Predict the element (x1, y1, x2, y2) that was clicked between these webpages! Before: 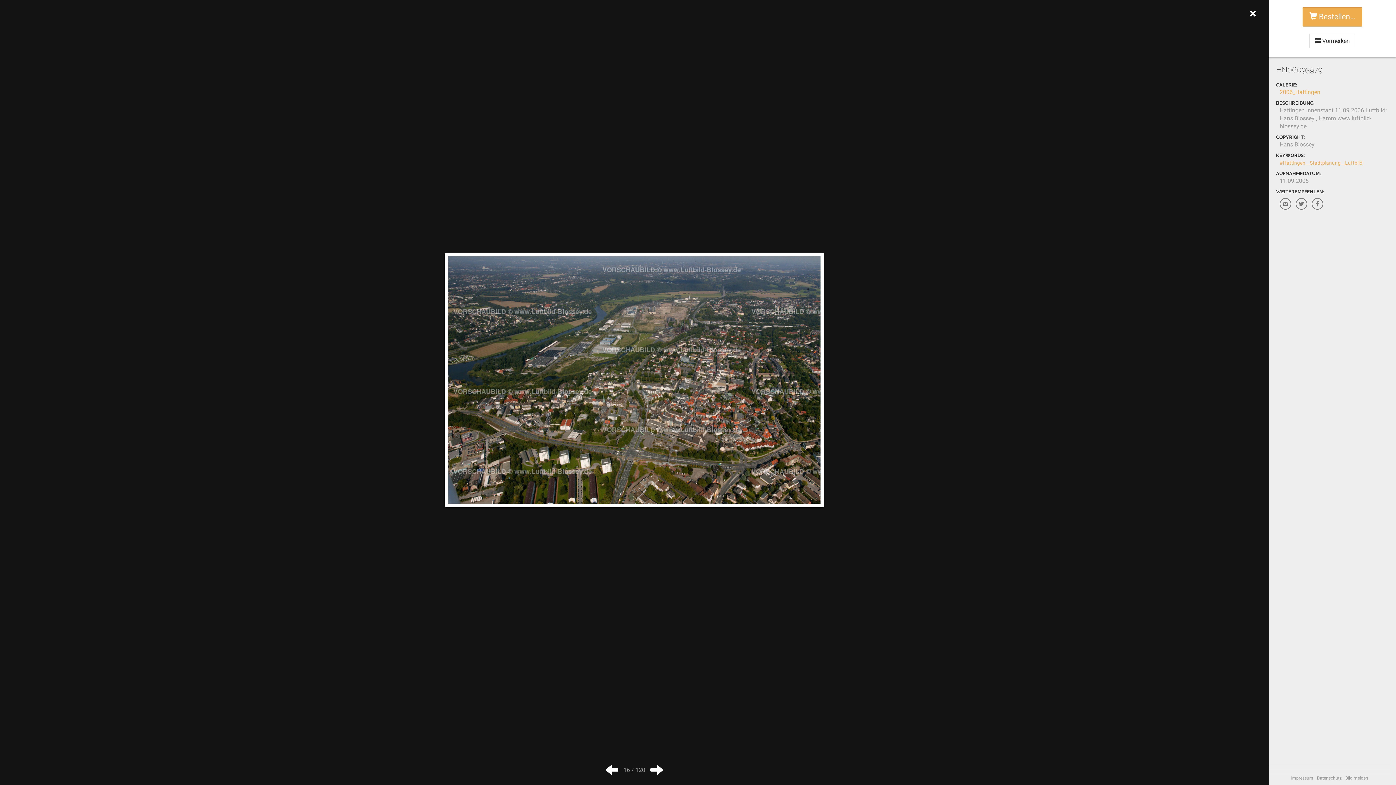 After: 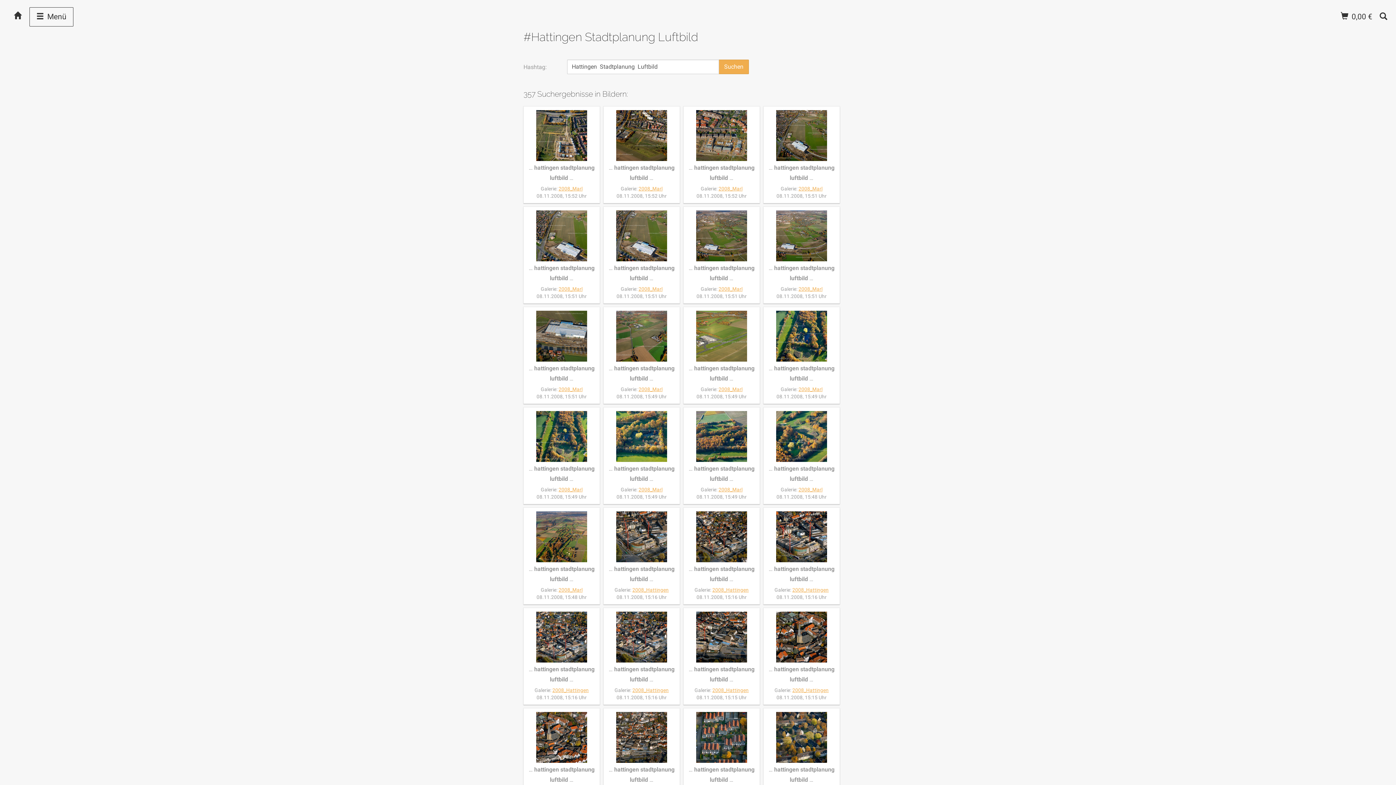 Action: label: #Hattingen__Stadtplanung__Luftbild bbox: (1280, 160, 1362, 165)